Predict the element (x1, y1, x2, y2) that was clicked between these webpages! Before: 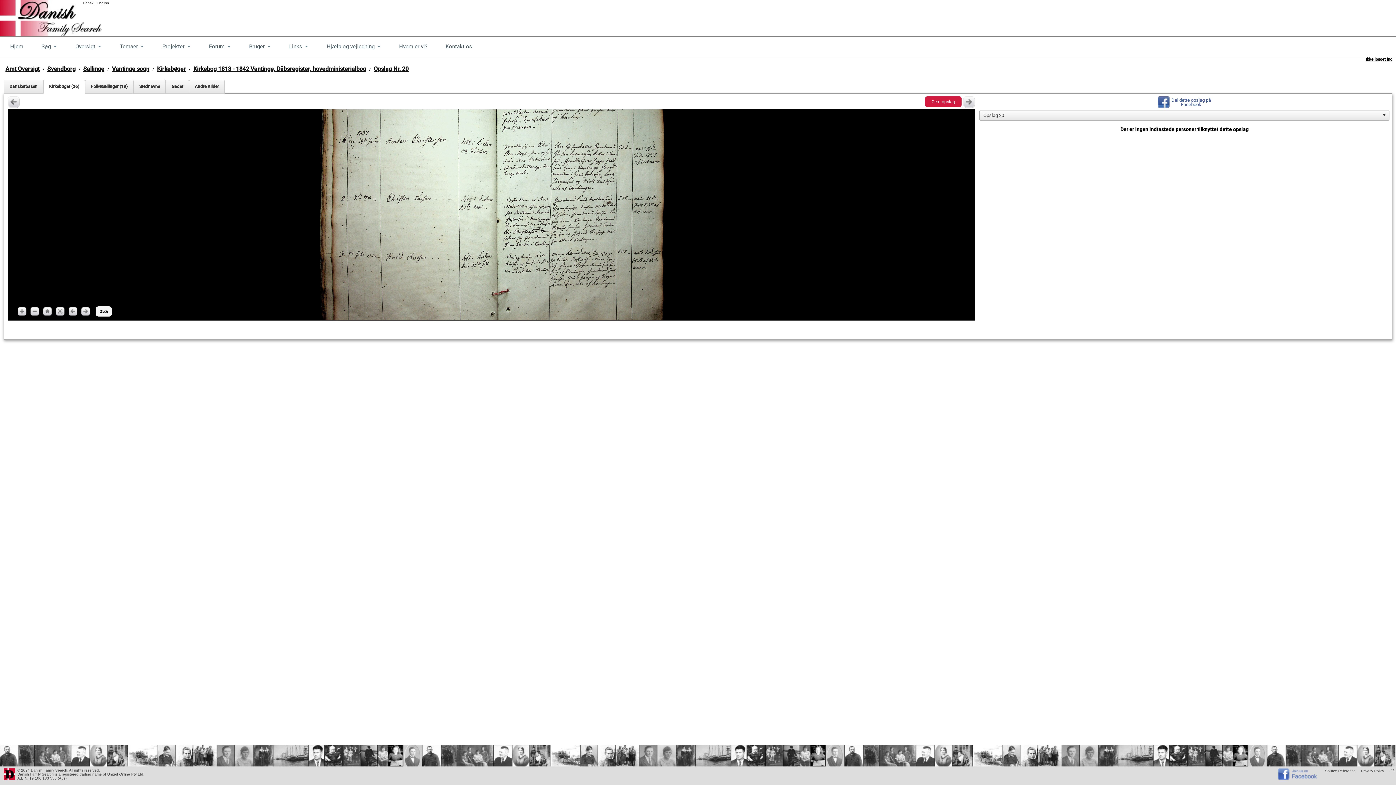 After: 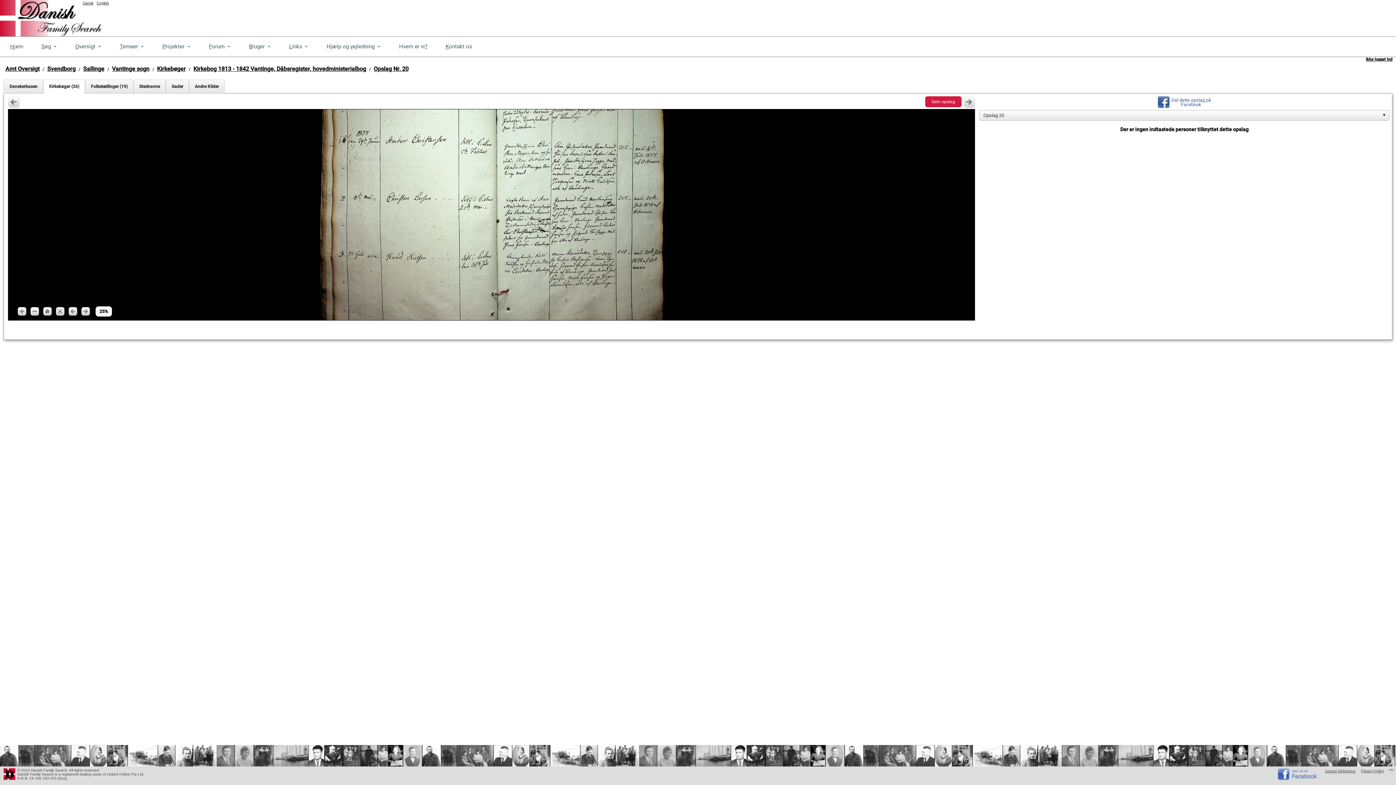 Action: bbox: (1278, 776, 1318, 781)